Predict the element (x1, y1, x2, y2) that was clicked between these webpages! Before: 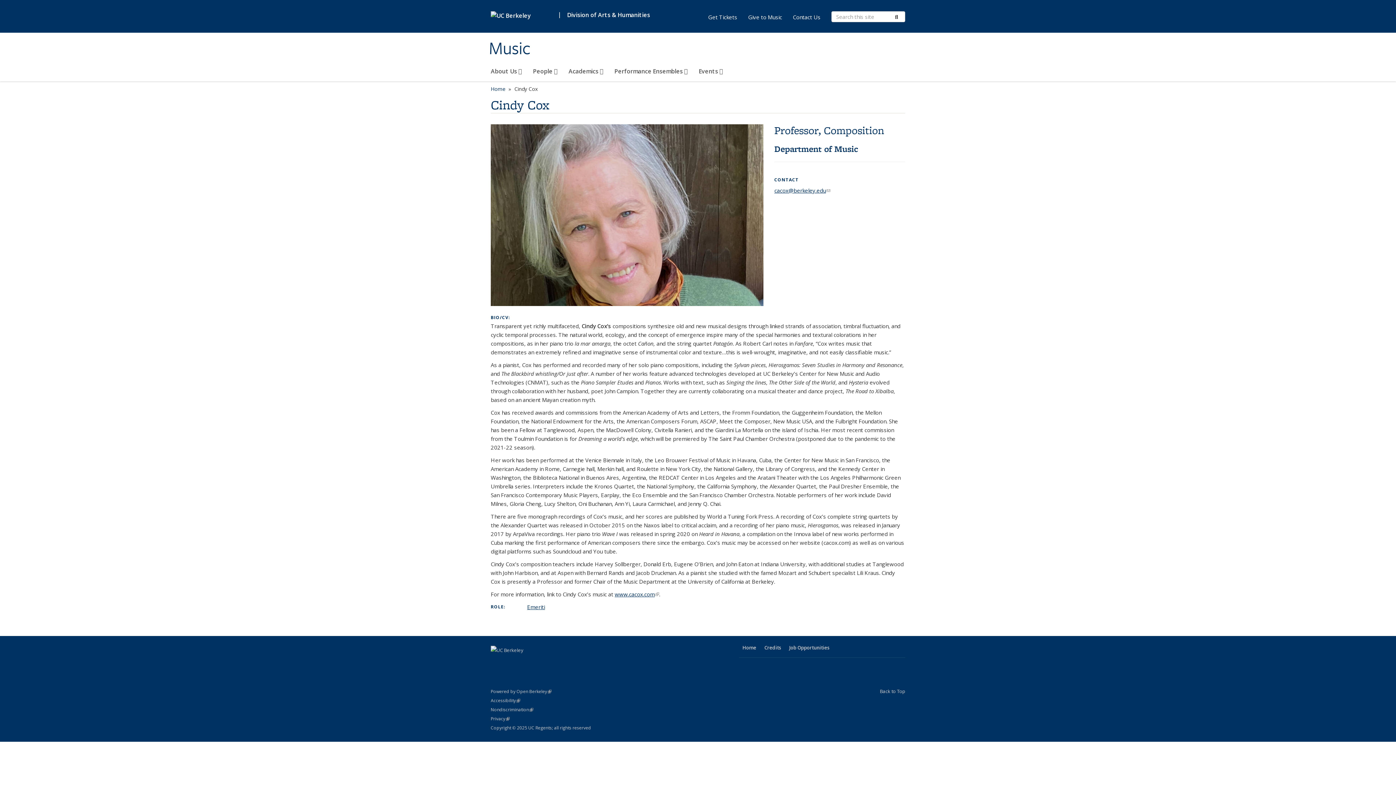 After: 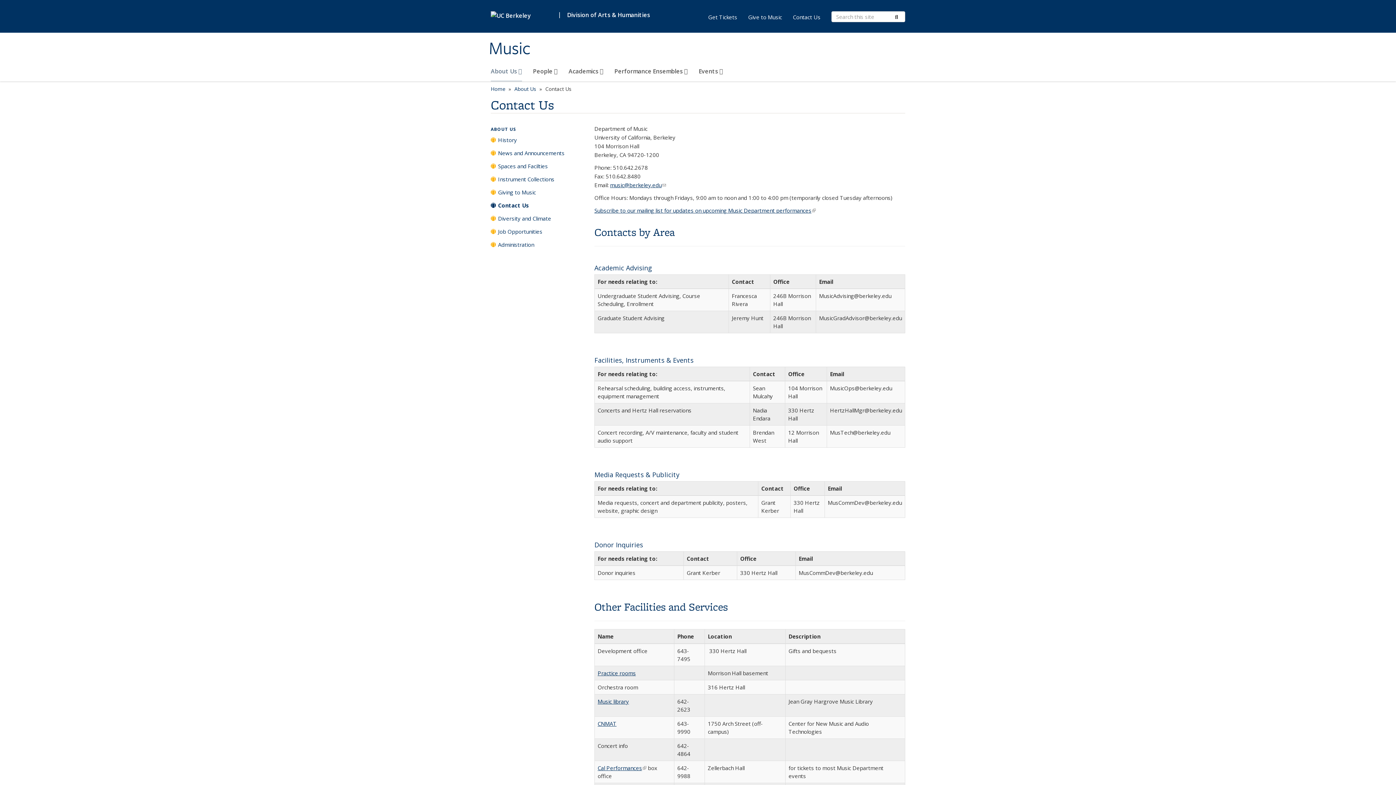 Action: label: Contact Us bbox: (787, 12, 826, 21)